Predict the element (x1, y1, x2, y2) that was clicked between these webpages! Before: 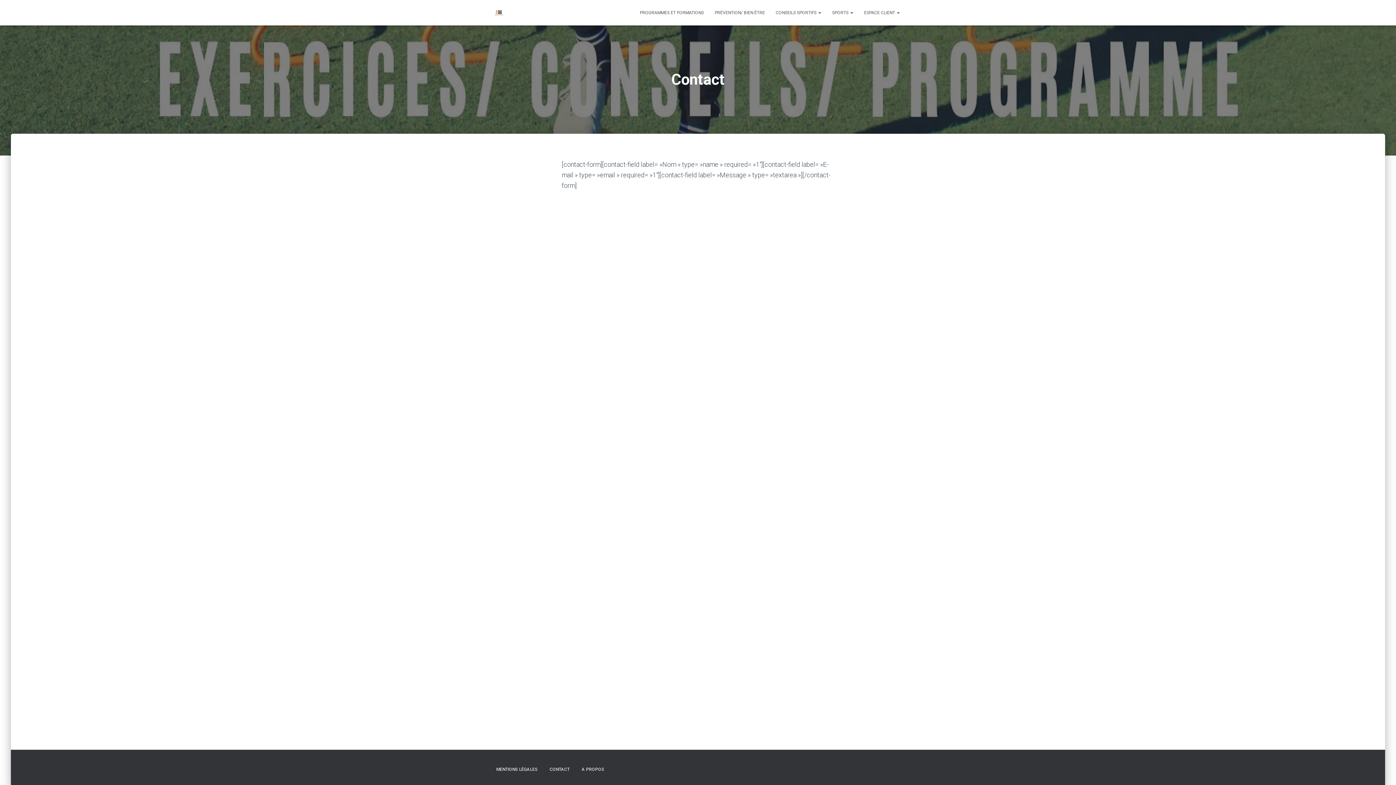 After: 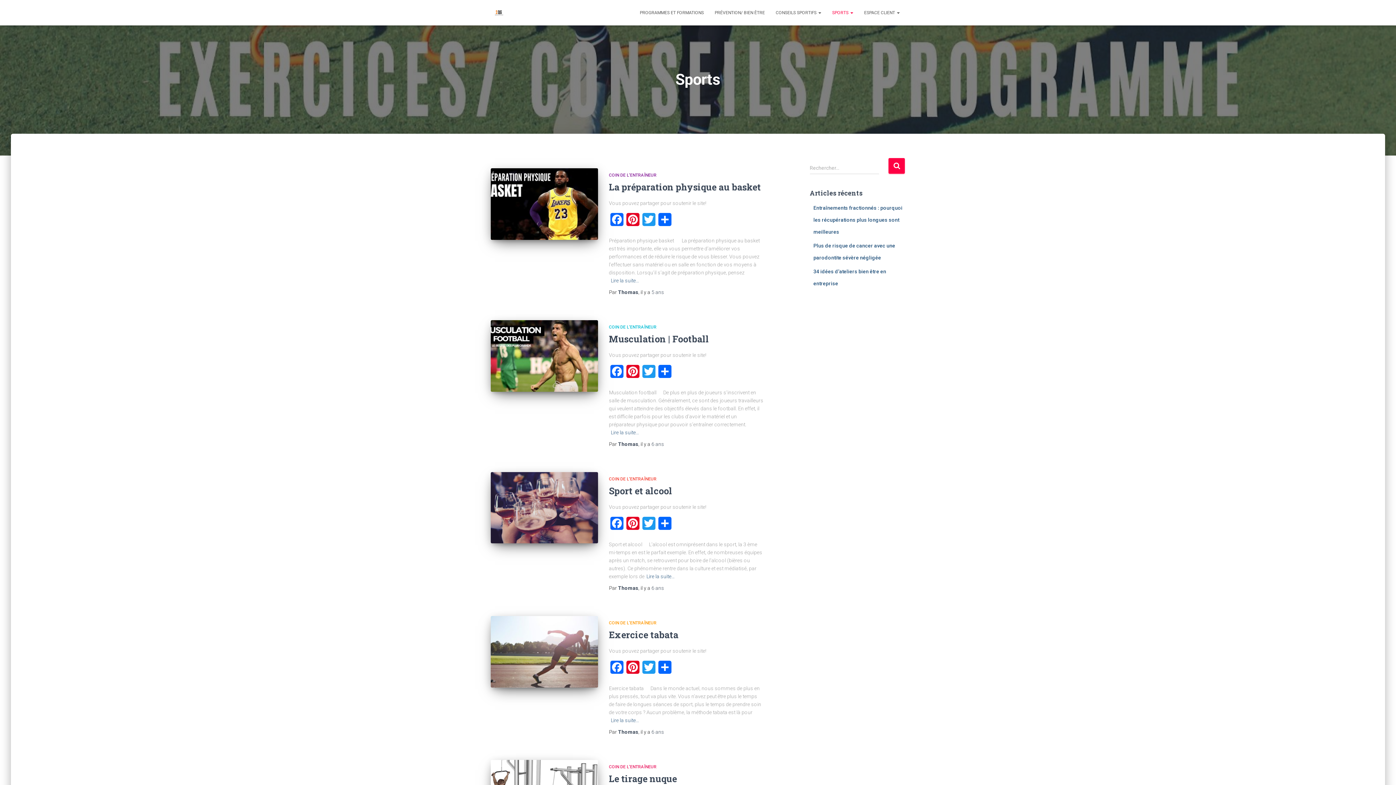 Action: bbox: (826, 3, 858, 21) label: SPORTS 